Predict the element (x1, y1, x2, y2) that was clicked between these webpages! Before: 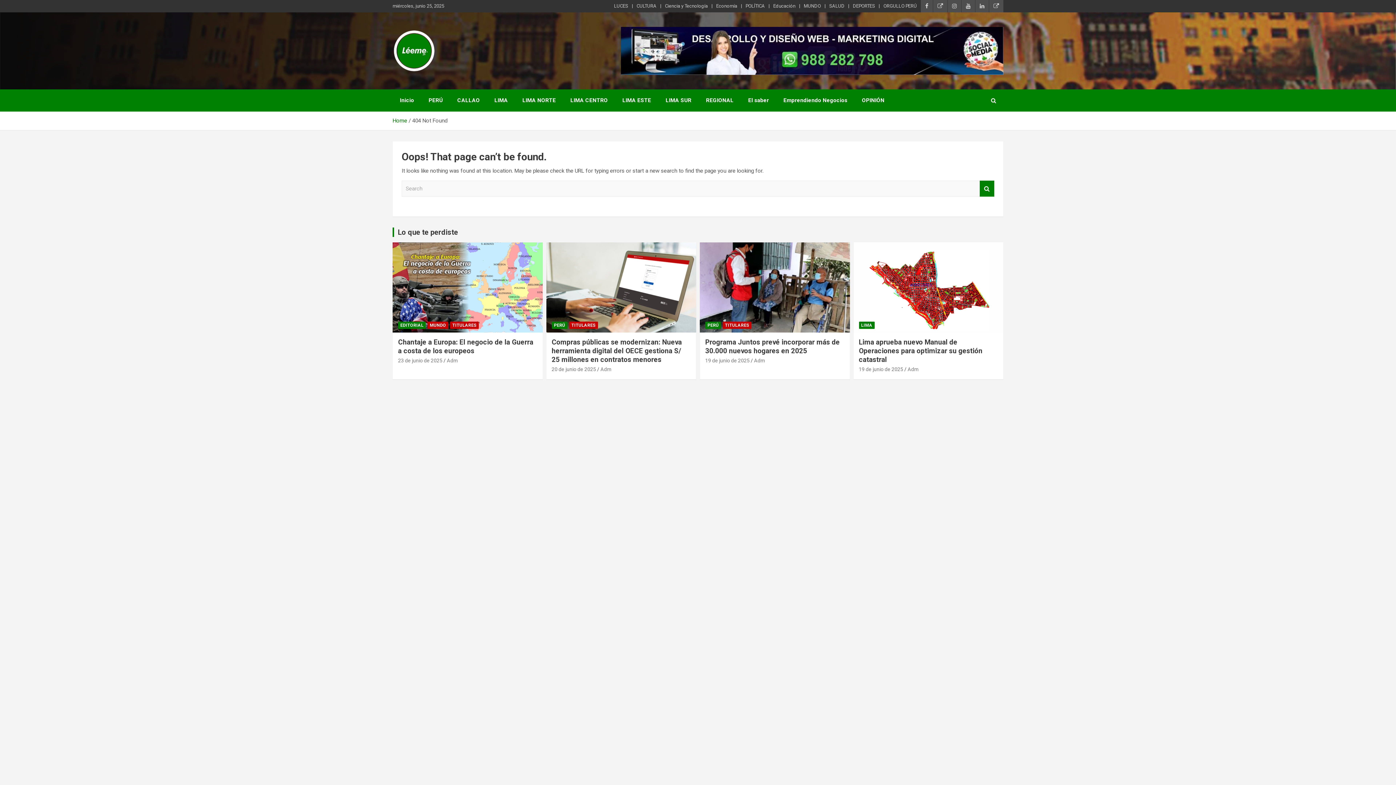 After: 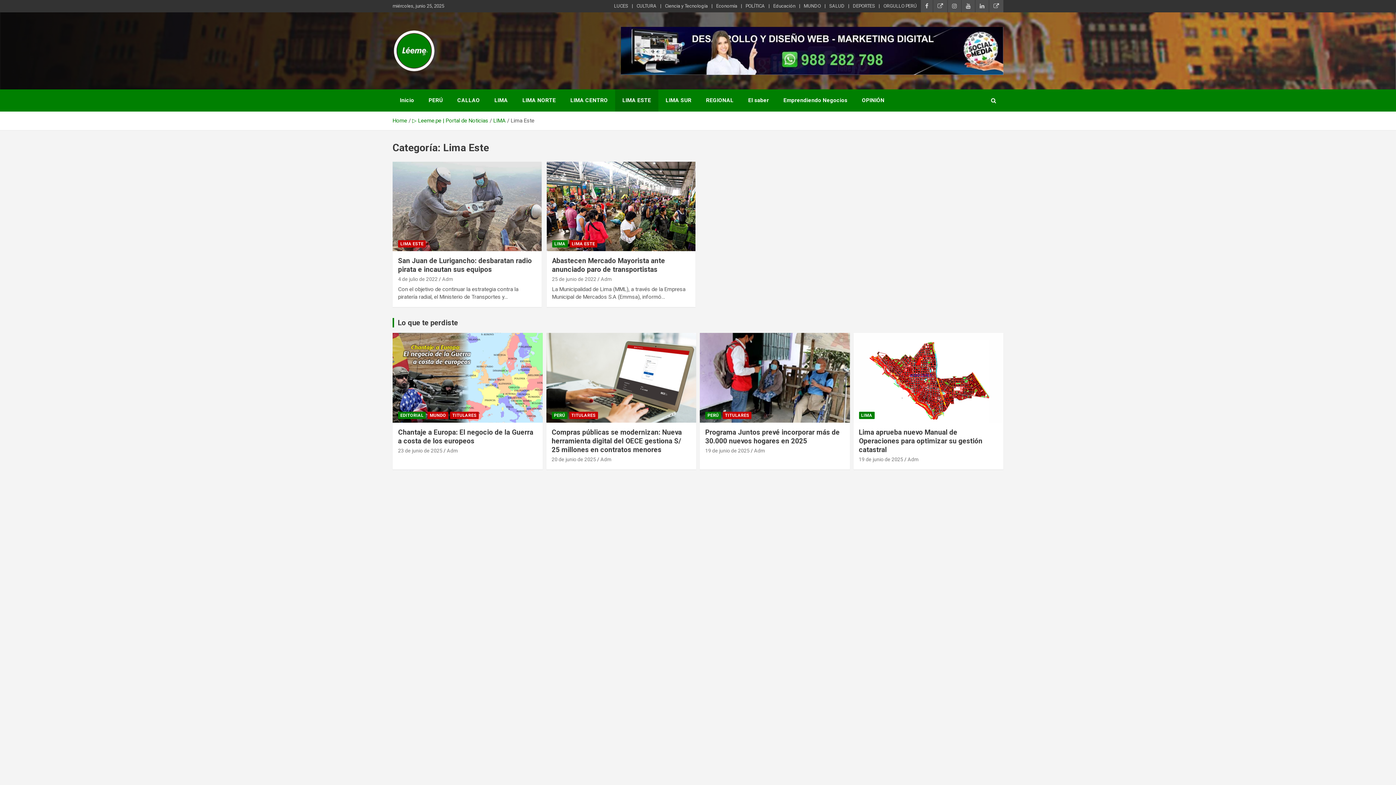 Action: bbox: (615, 89, 658, 111) label: LIMA ESTE